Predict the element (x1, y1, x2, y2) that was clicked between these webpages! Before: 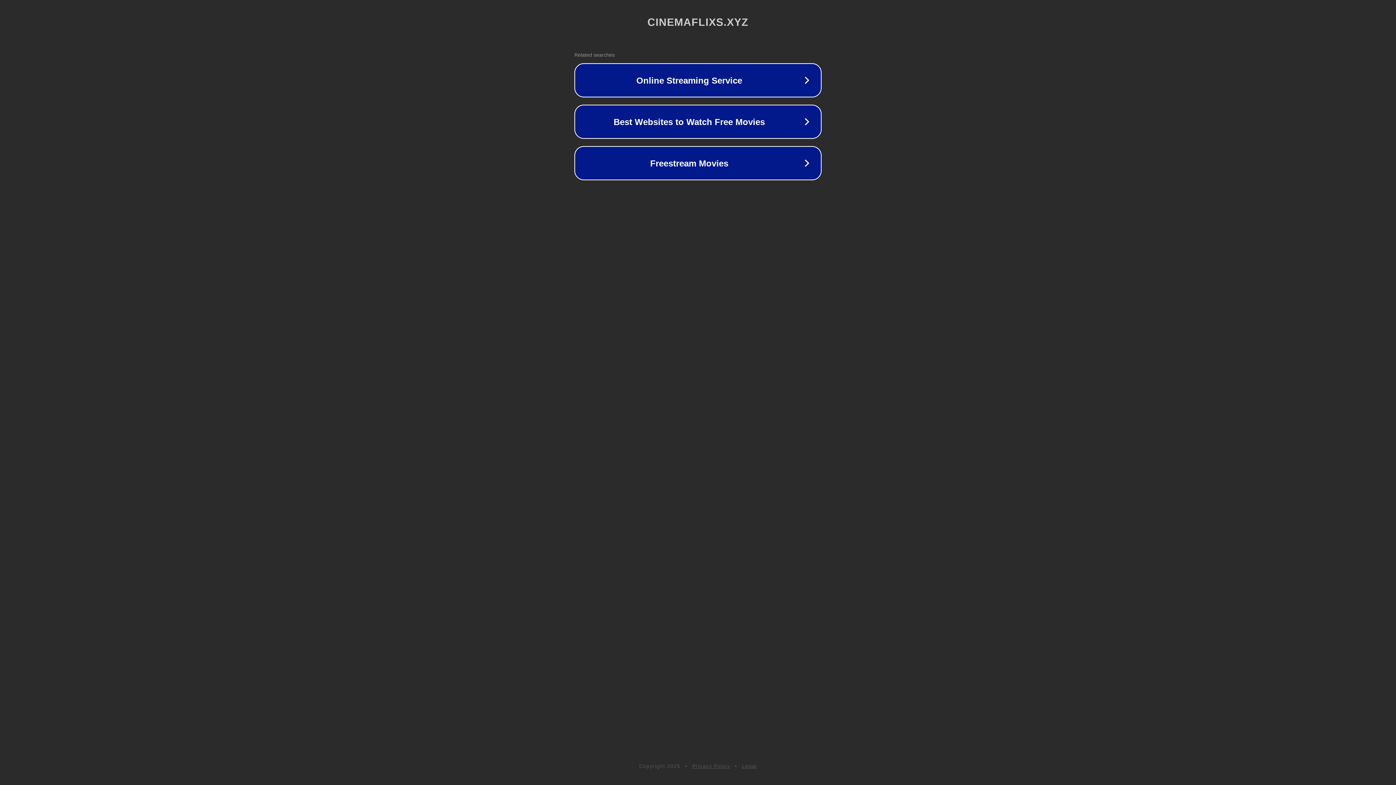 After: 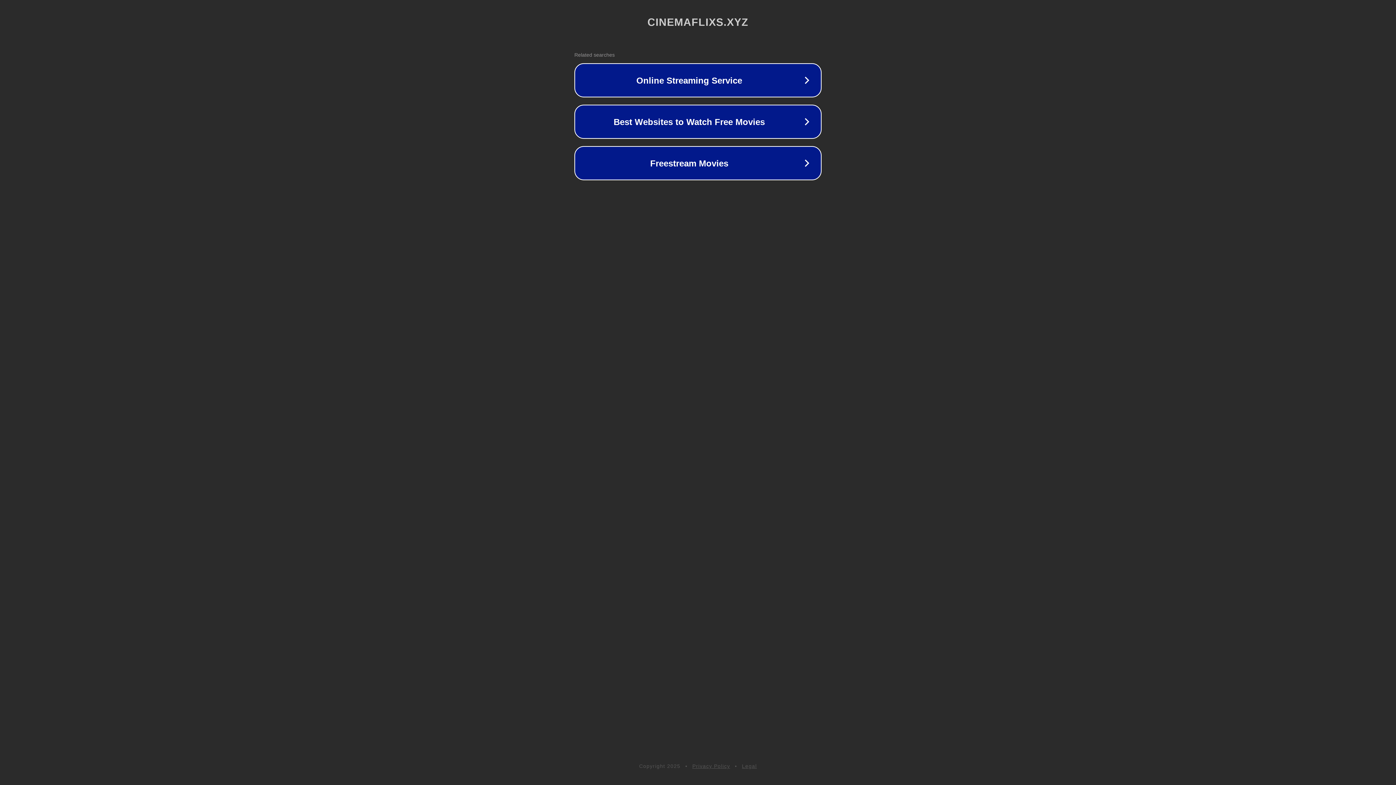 Action: label: Legal bbox: (742, 763, 757, 769)